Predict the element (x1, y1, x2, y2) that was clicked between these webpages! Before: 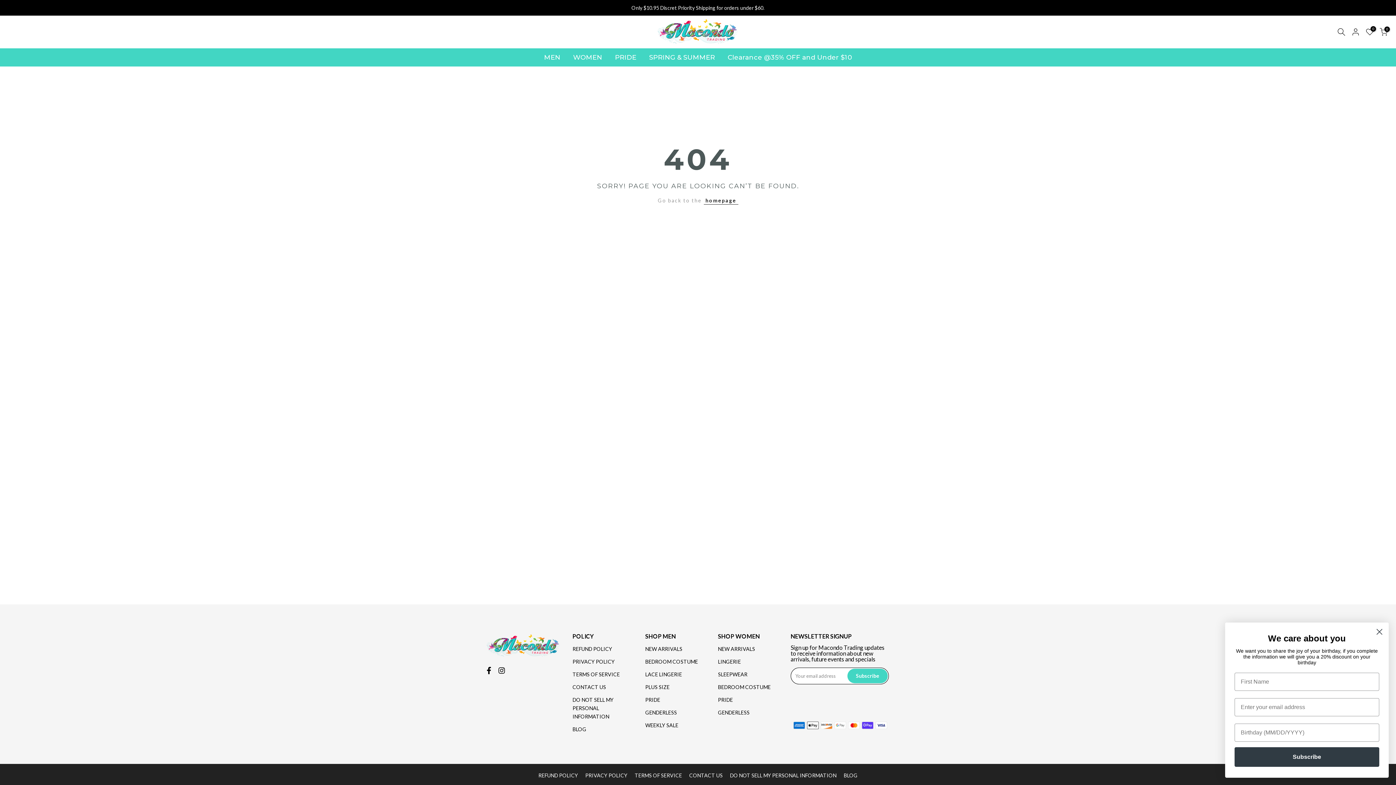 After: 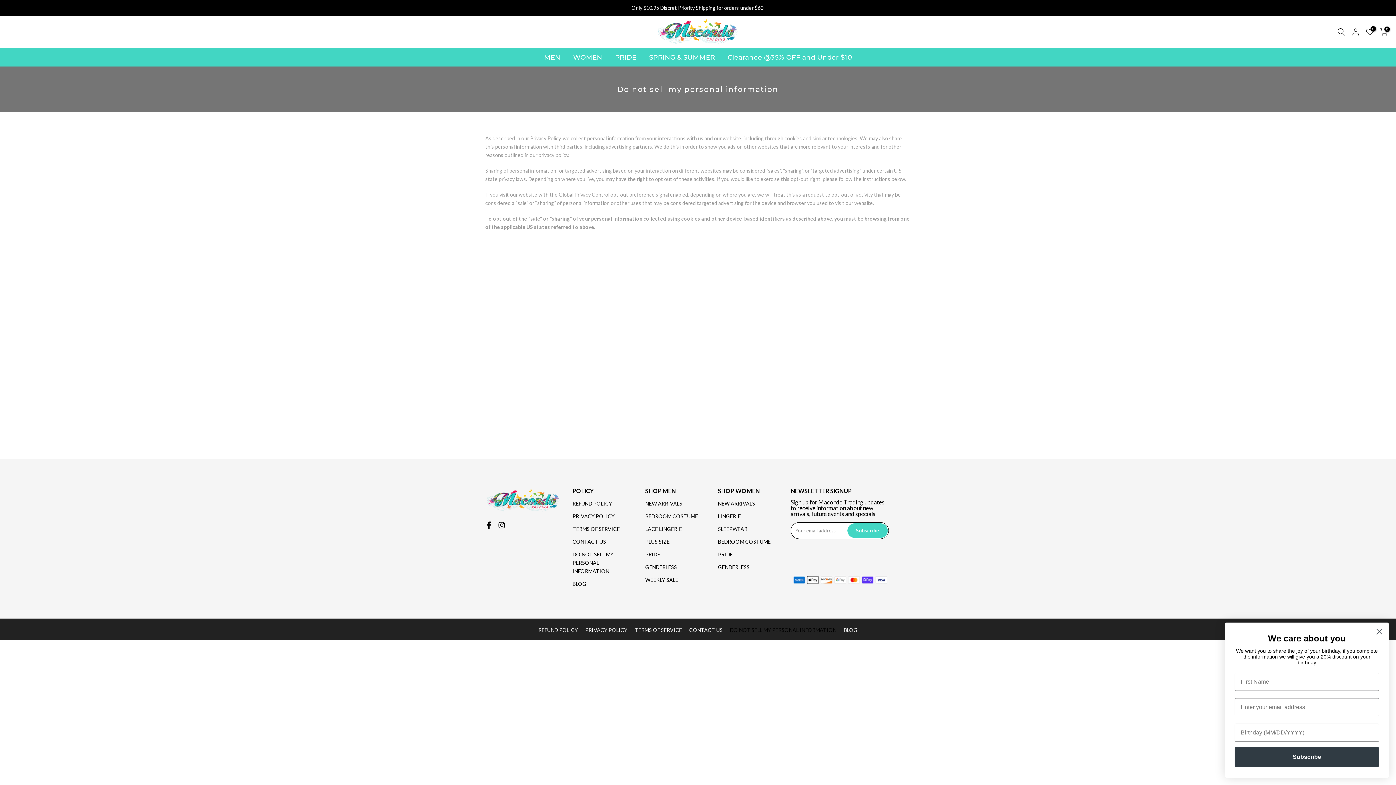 Action: bbox: (572, 697, 613, 720) label: DO NOT SELL MY PERSONAL INFORMATION